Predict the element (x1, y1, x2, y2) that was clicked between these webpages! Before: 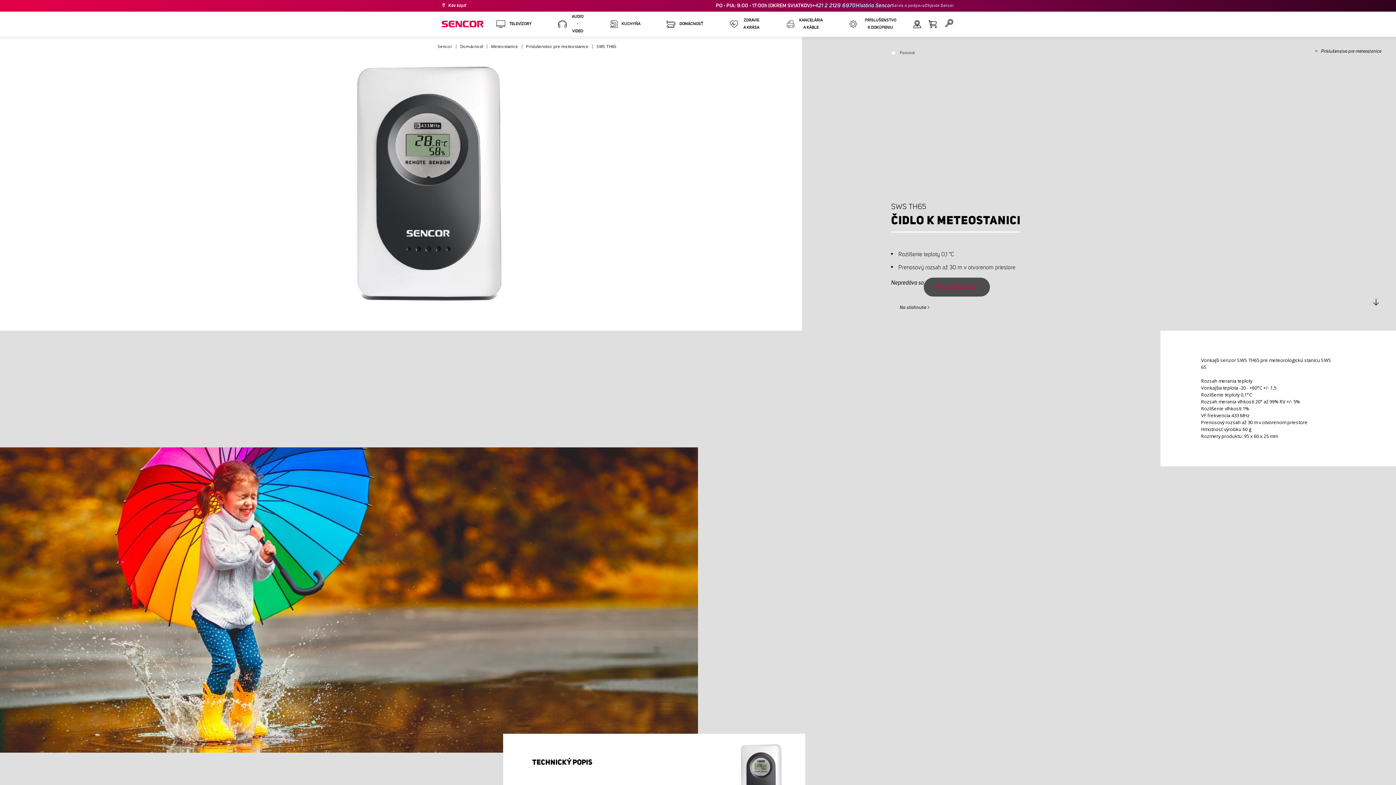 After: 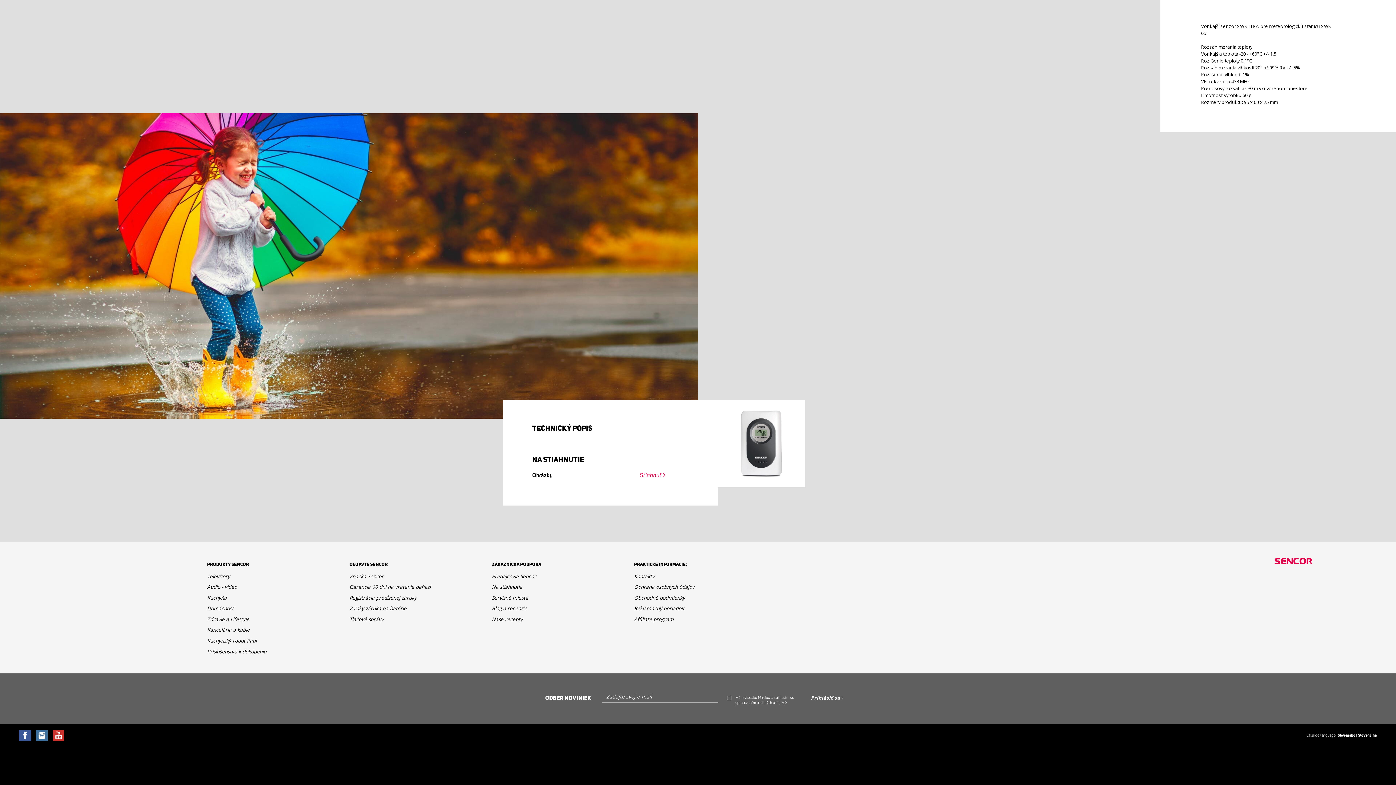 Action: bbox: (891, 302, 938, 313) label: Na stiahnutie